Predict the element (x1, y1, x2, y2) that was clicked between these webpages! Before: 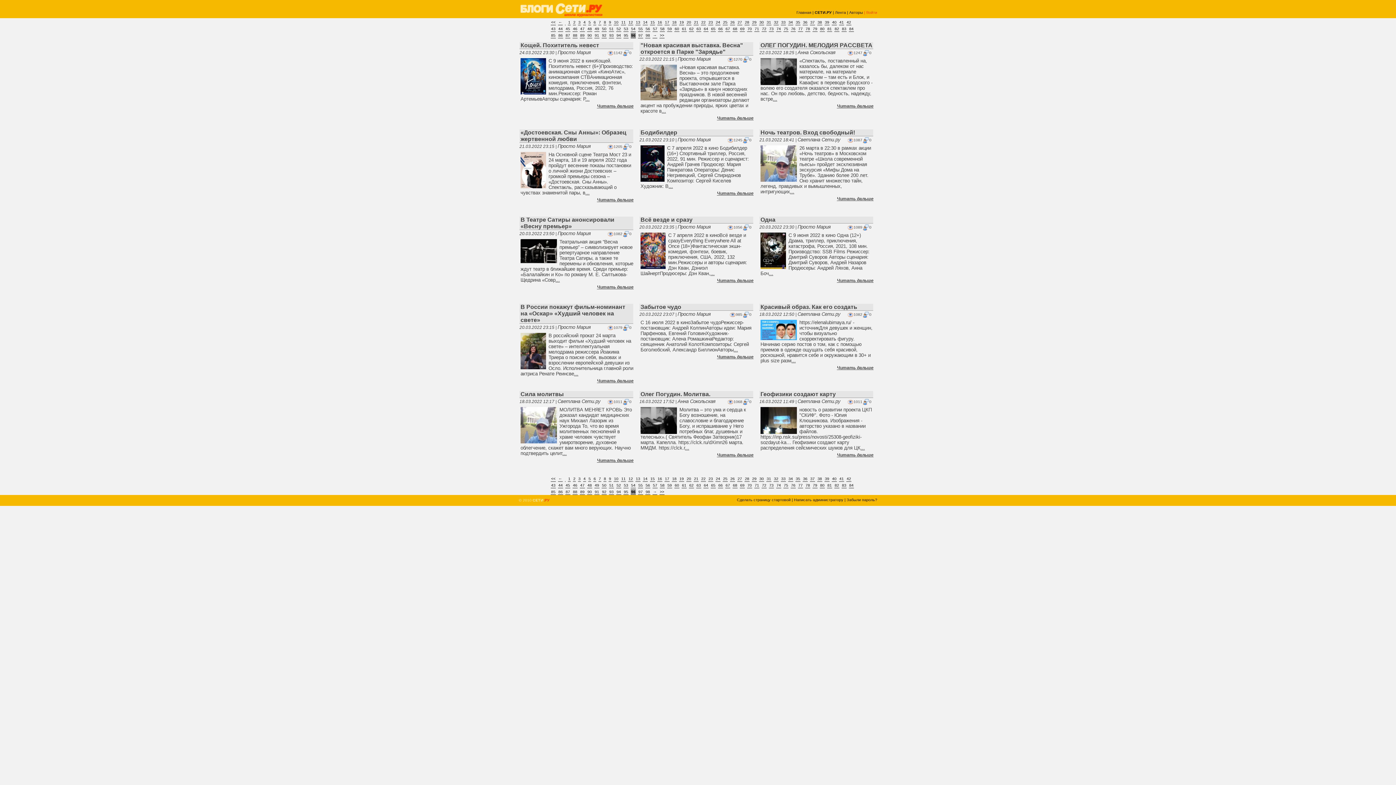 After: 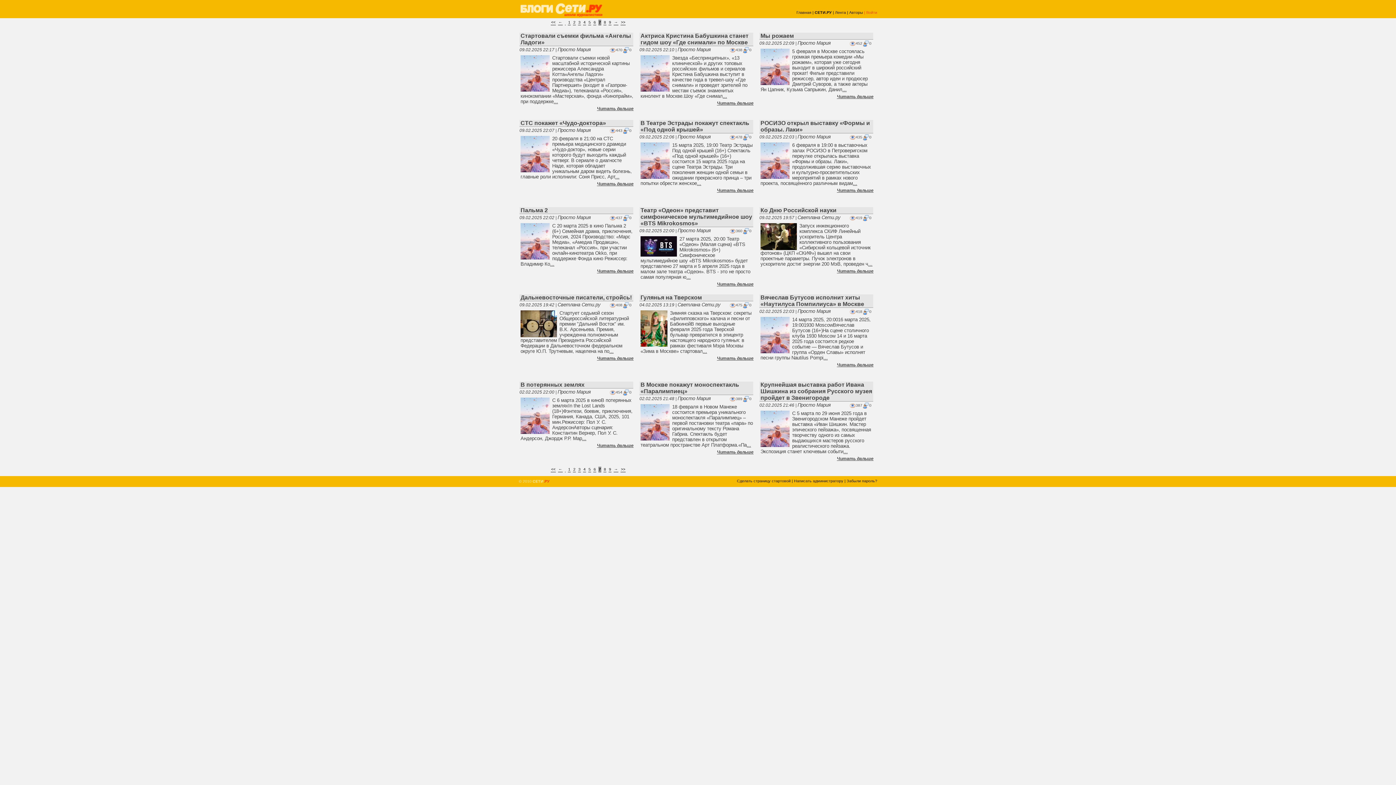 Action: label: 7 bbox: (598, 476, 601, 482)